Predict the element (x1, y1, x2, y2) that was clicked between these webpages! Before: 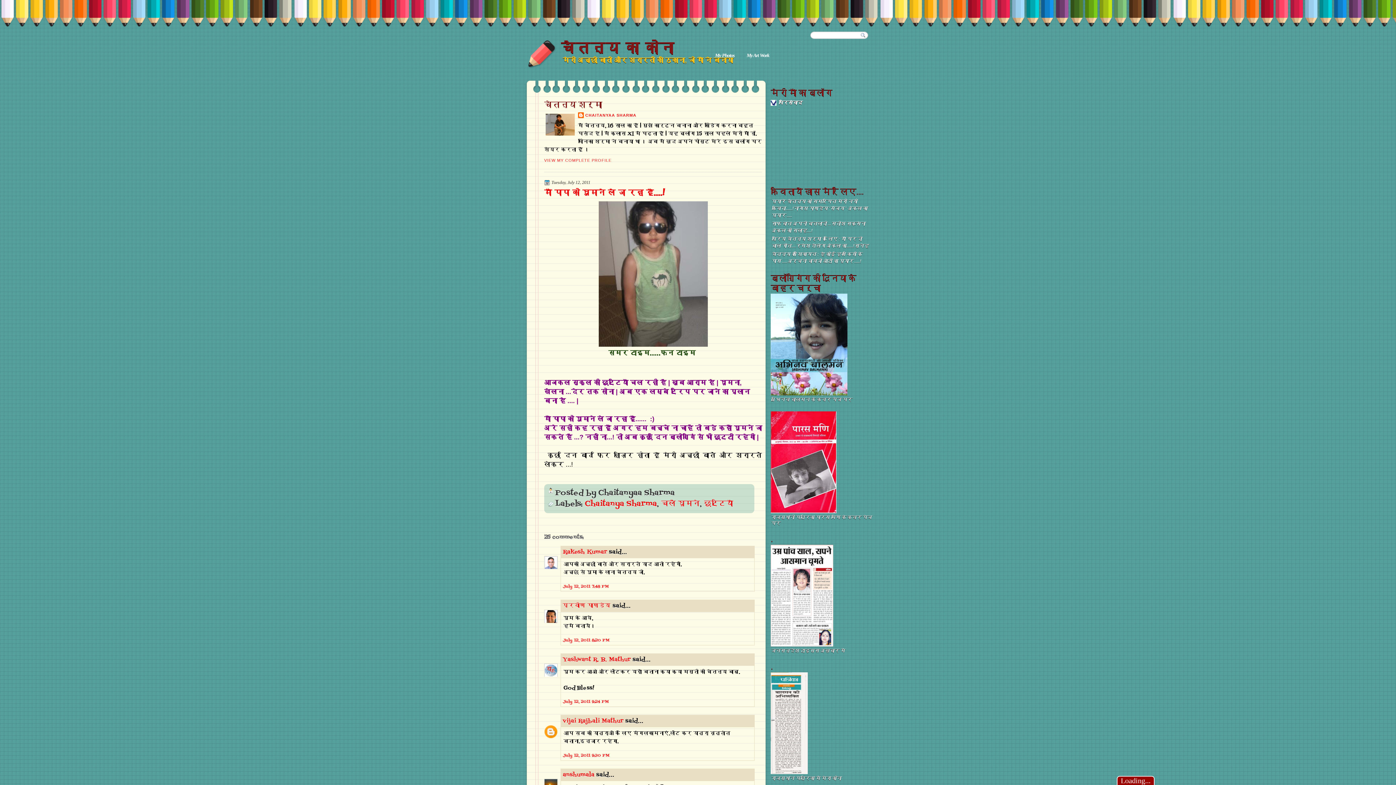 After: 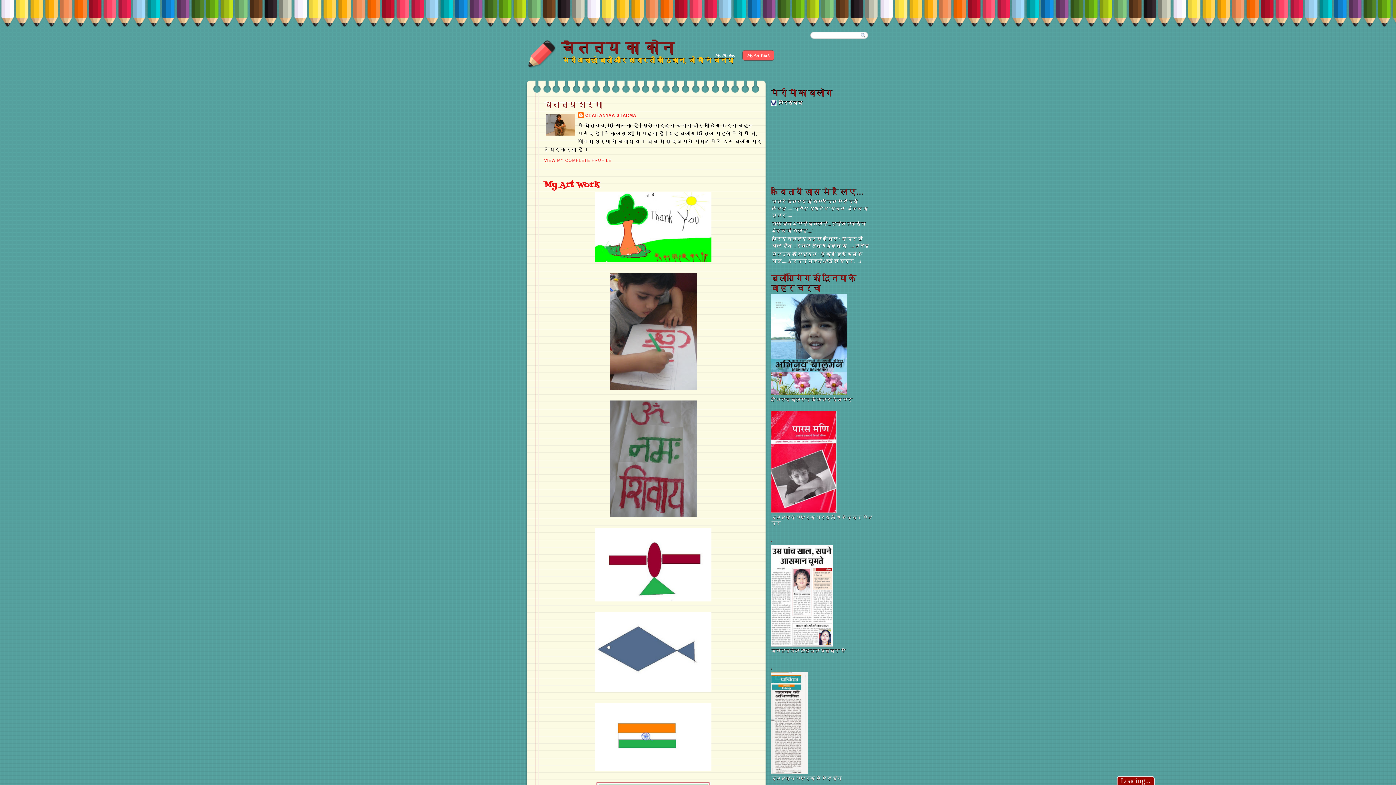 Action: bbox: (742, 50, 773, 60) label: My Art Work